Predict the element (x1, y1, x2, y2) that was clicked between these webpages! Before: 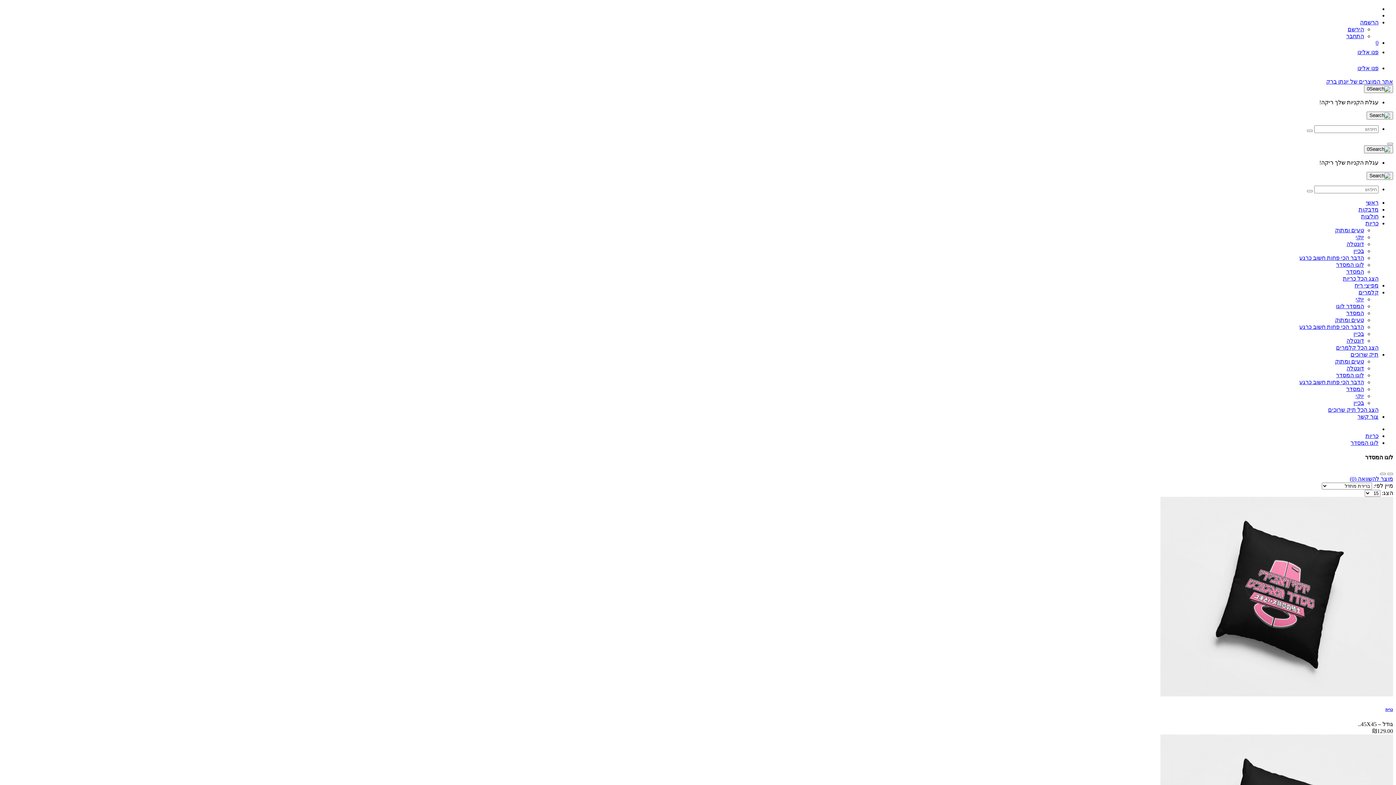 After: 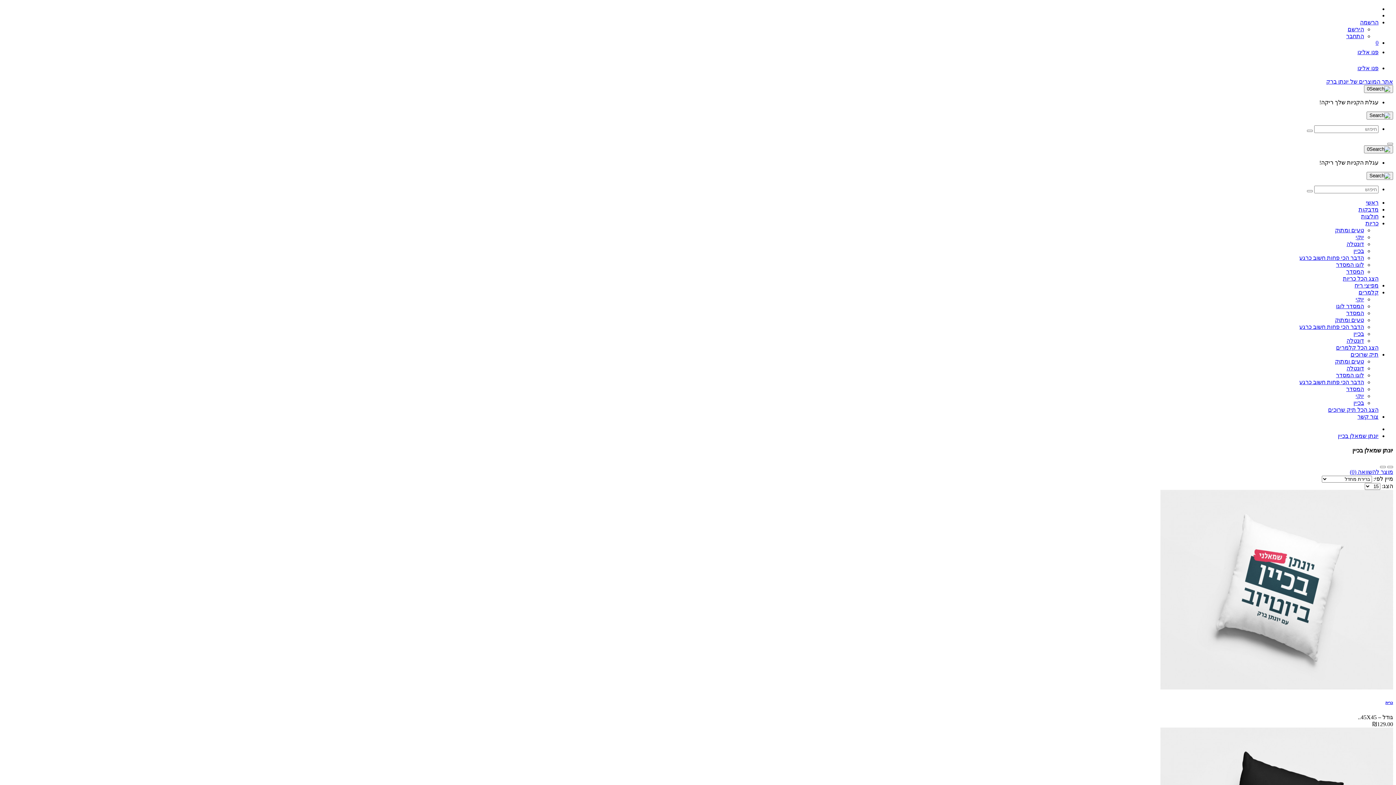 Action: label: בכיין bbox: (1353, 248, 1364, 254)